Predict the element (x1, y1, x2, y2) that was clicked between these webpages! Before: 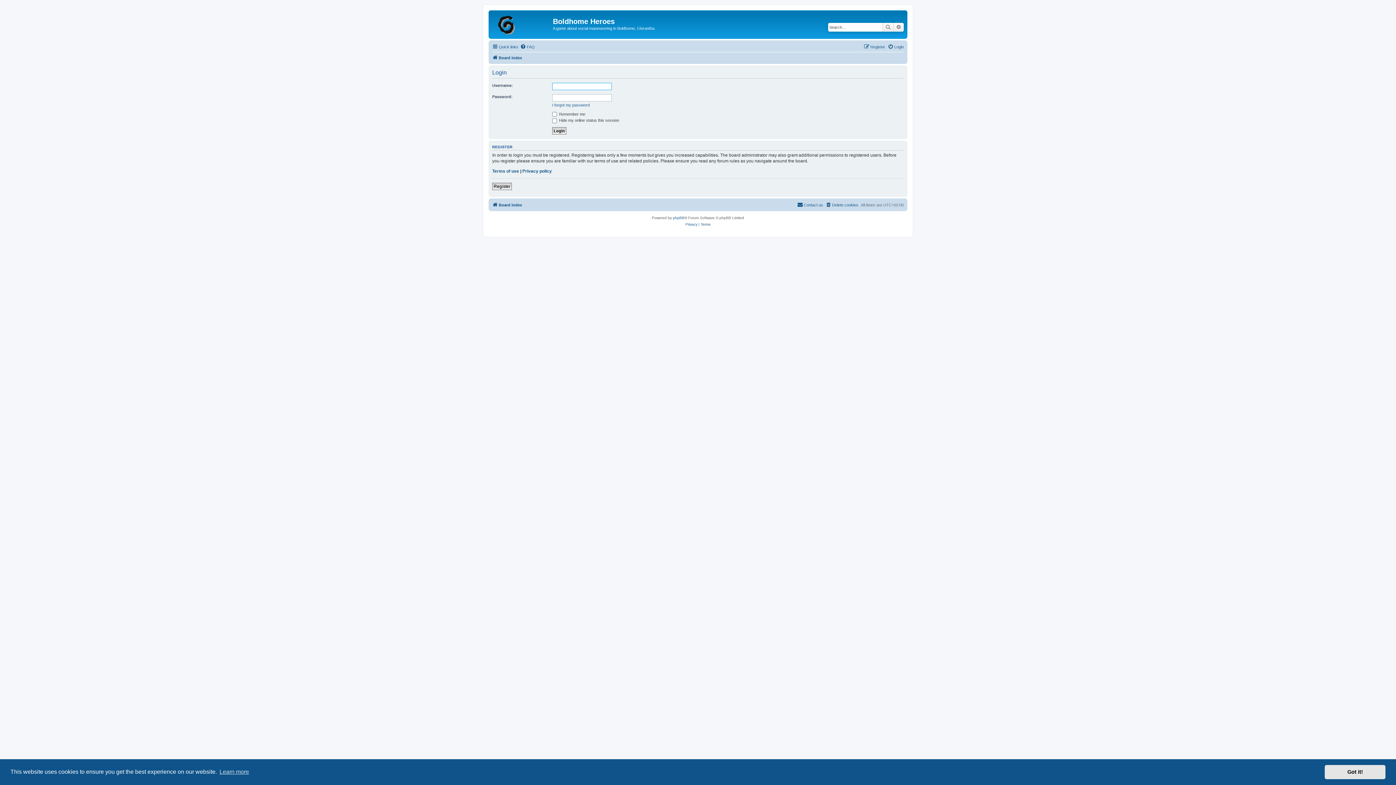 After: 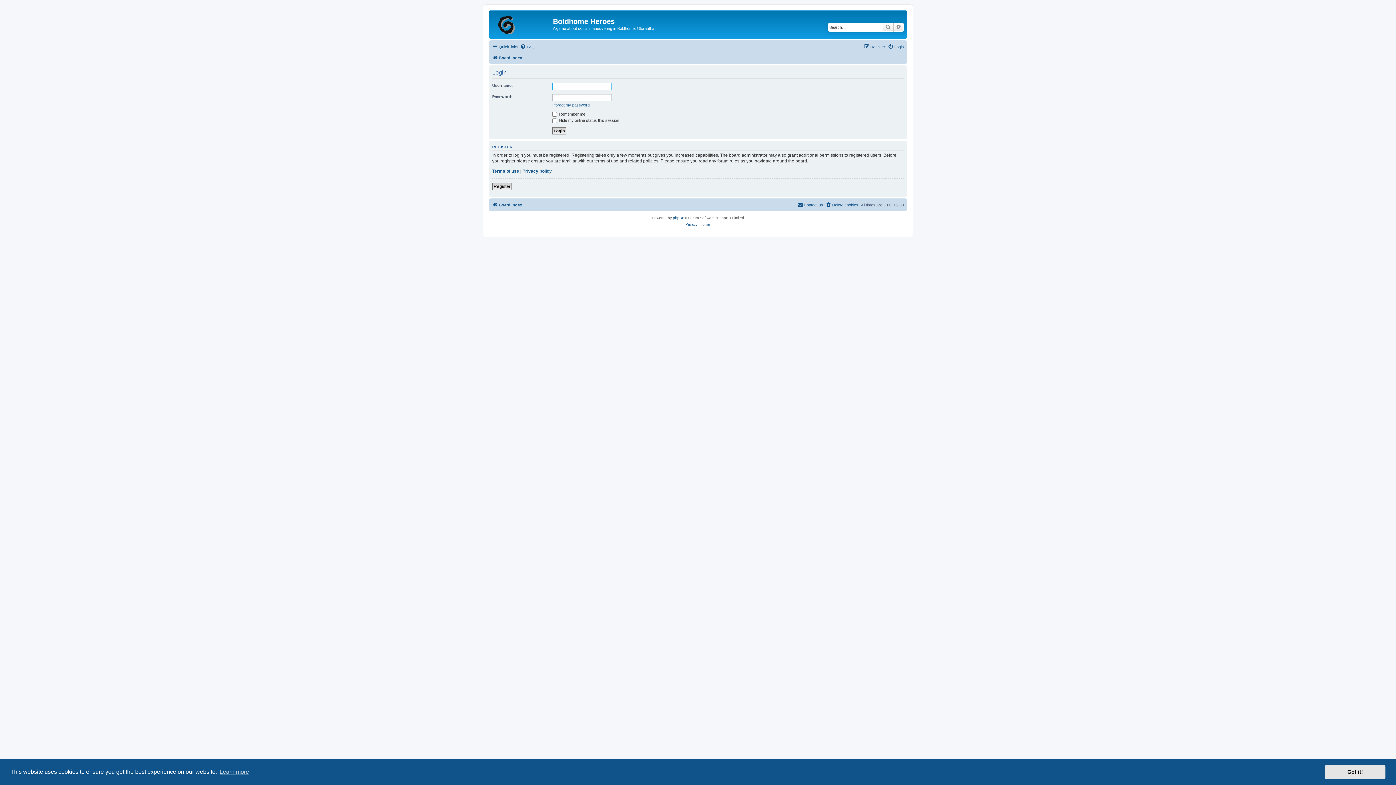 Action: bbox: (888, 42, 904, 51) label: Login